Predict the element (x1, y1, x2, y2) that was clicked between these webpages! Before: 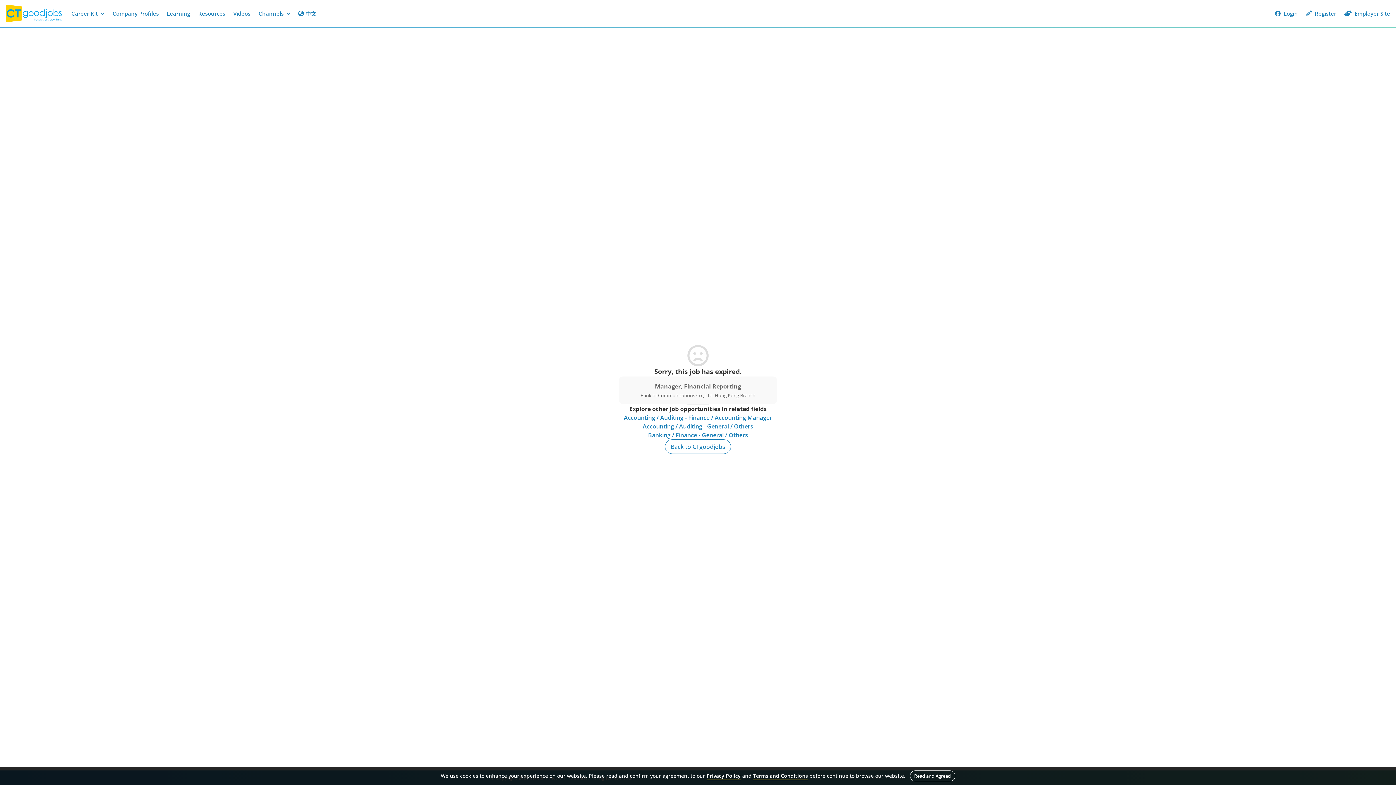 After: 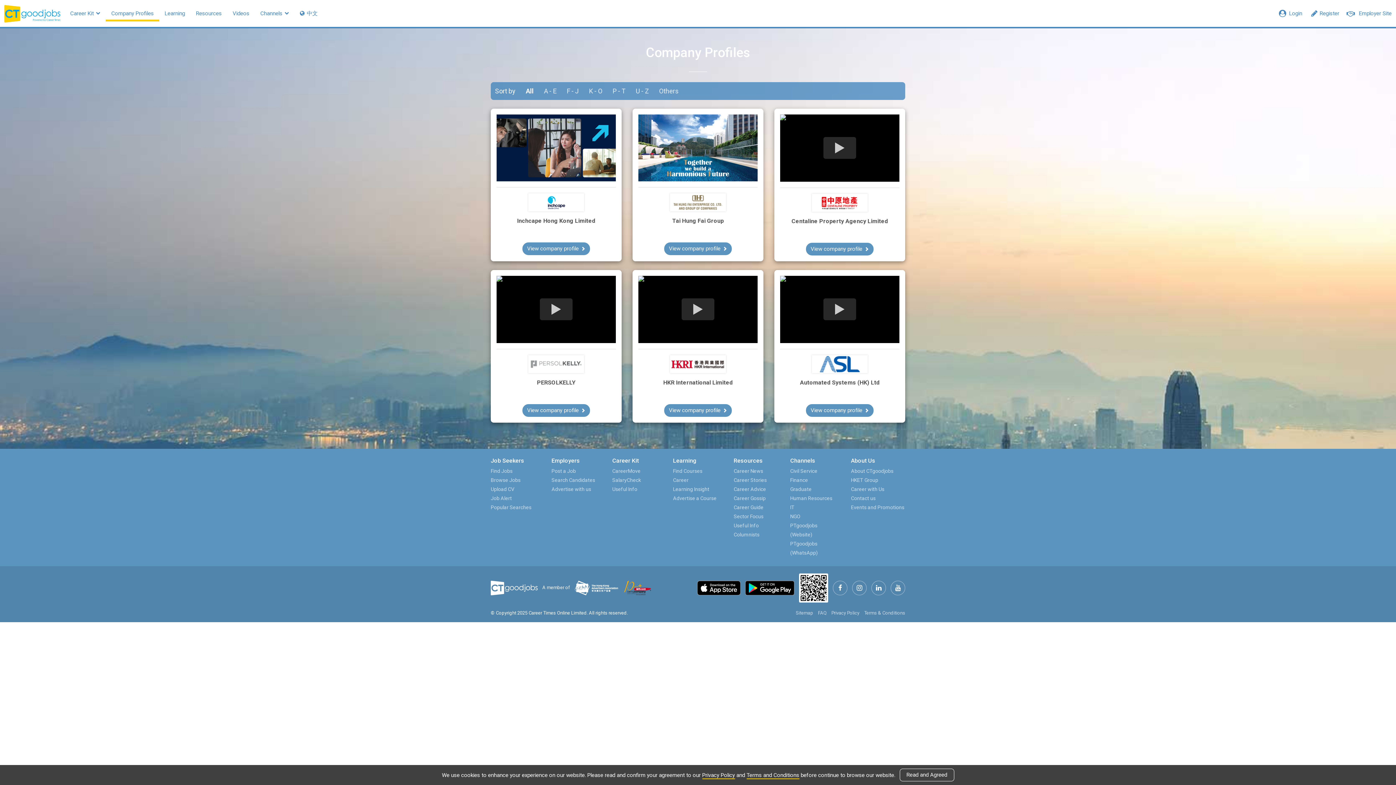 Action: label: Company Profiles bbox: (108, 6, 162, 20)